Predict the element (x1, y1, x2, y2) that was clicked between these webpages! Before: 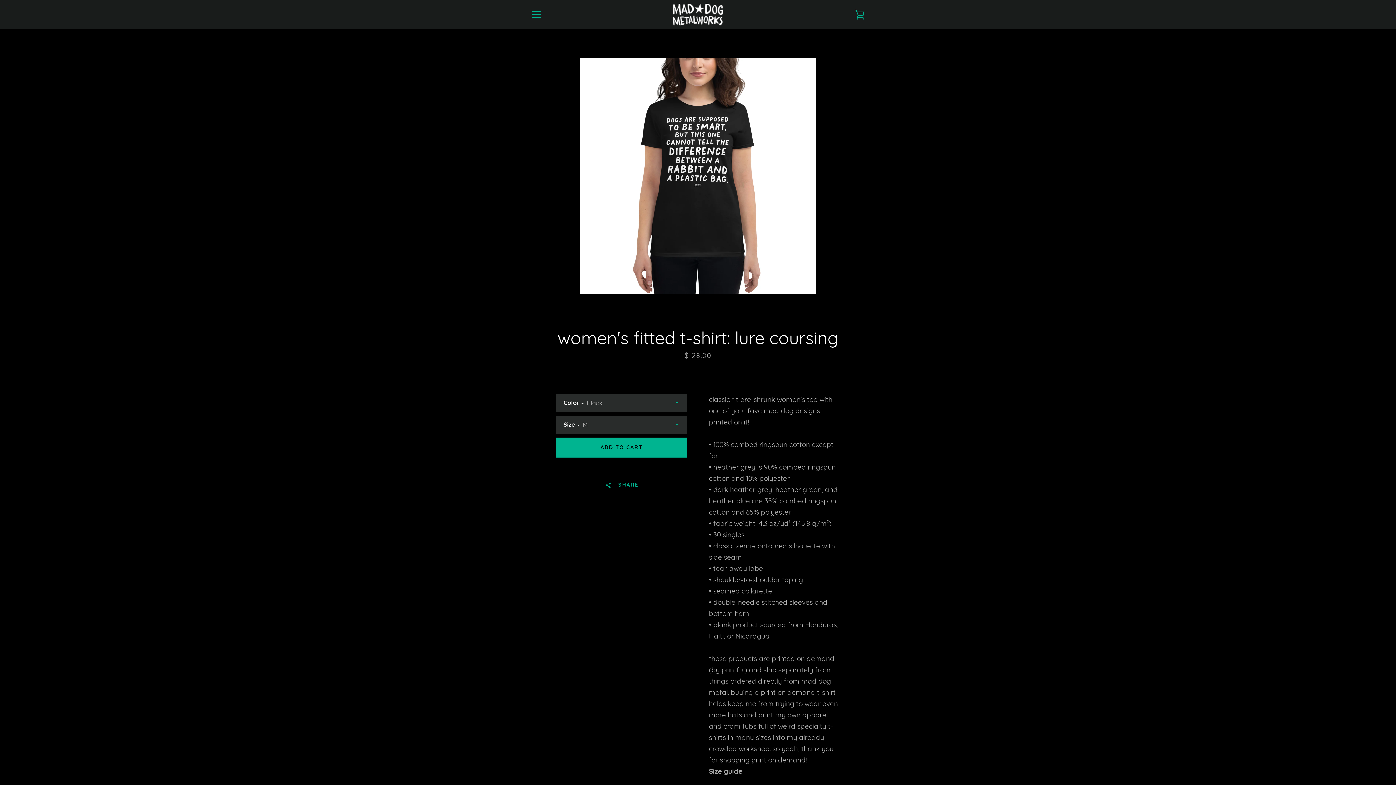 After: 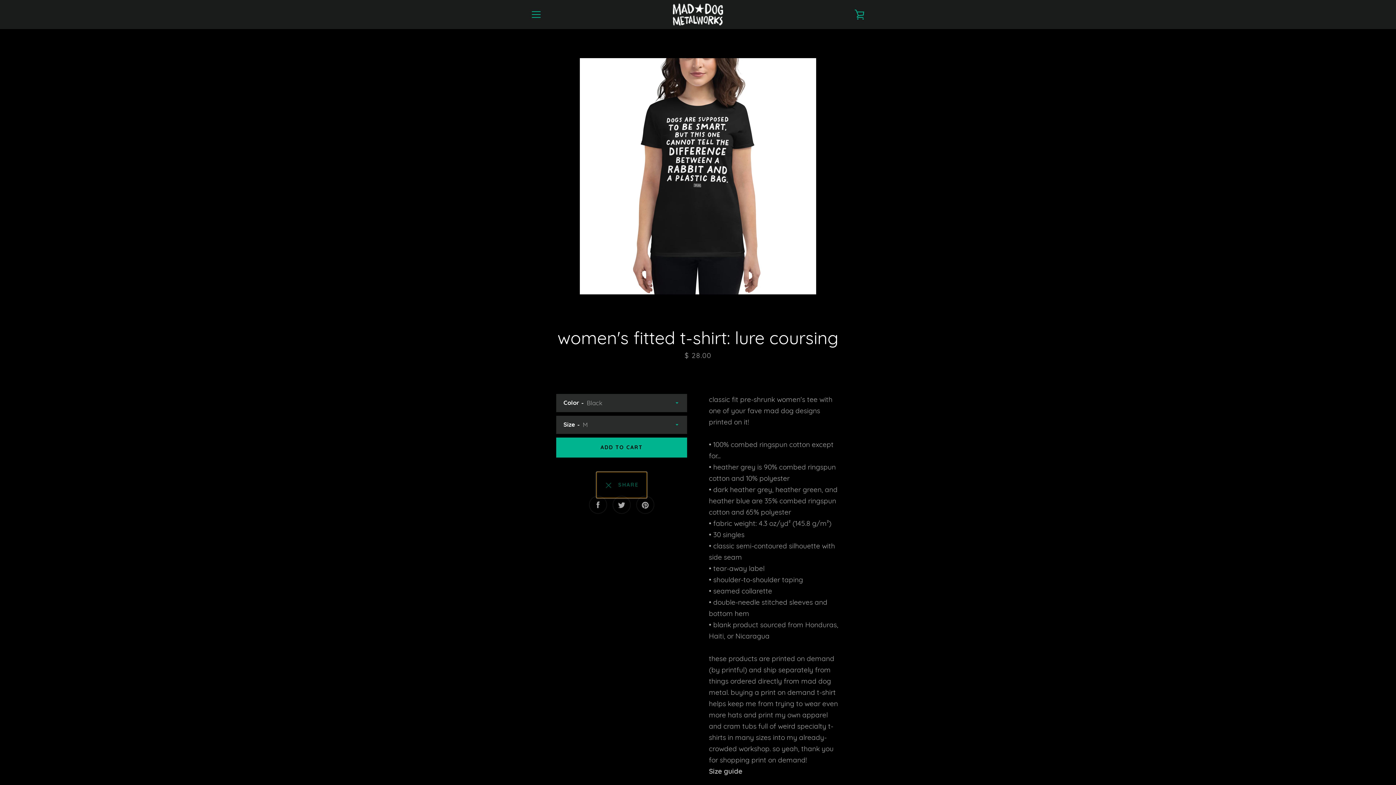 Action: bbox: (596, 472, 646, 498) label:   SHARE